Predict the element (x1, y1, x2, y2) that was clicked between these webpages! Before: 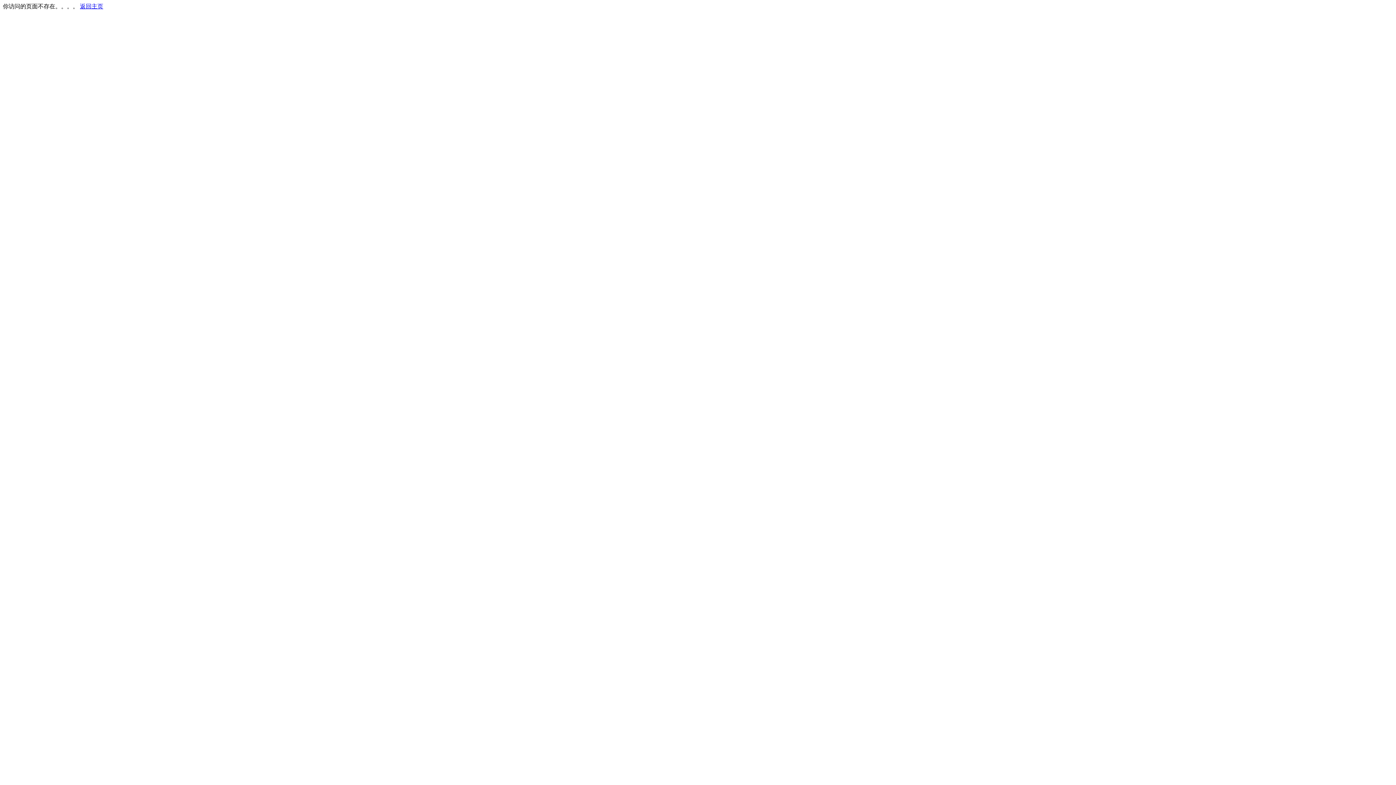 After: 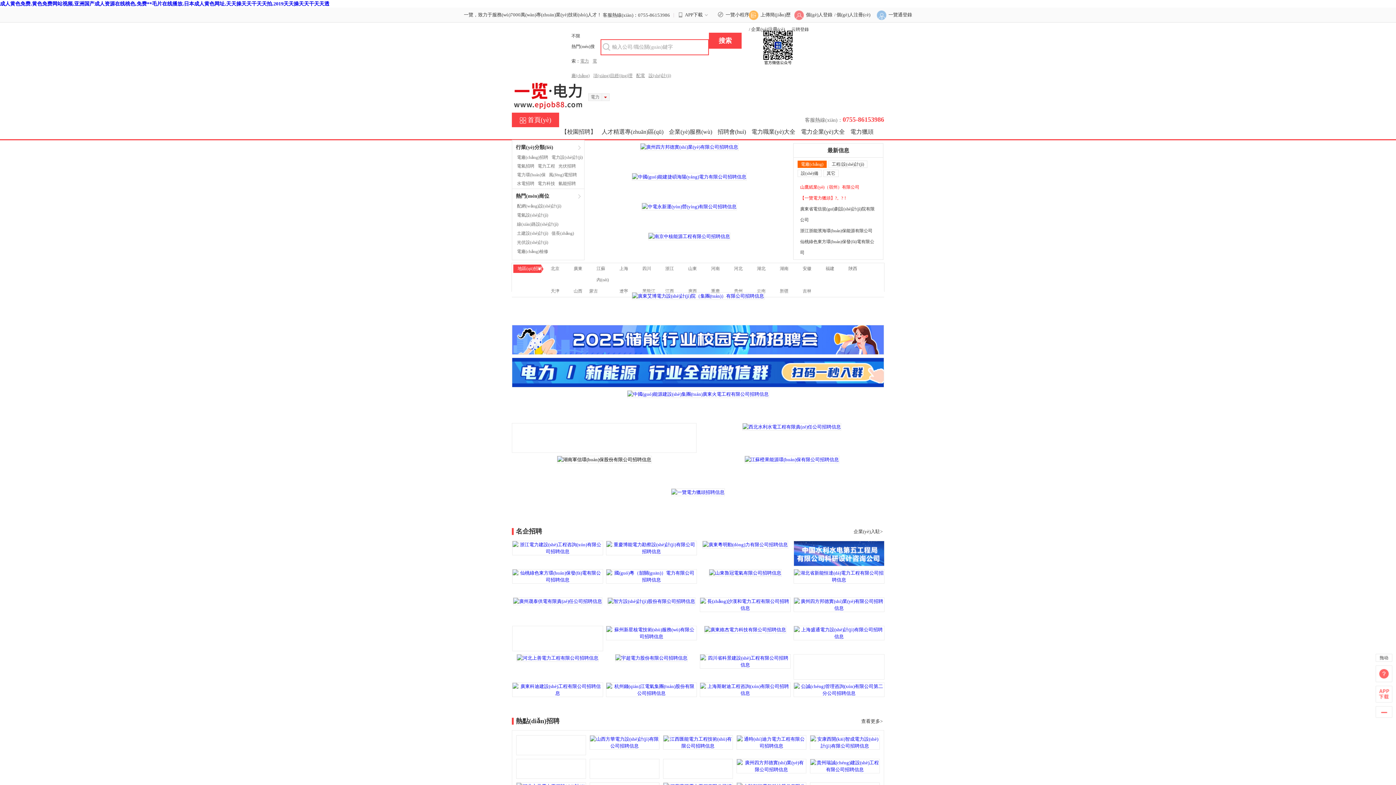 Action: bbox: (80, 3, 103, 9) label: 返回主页